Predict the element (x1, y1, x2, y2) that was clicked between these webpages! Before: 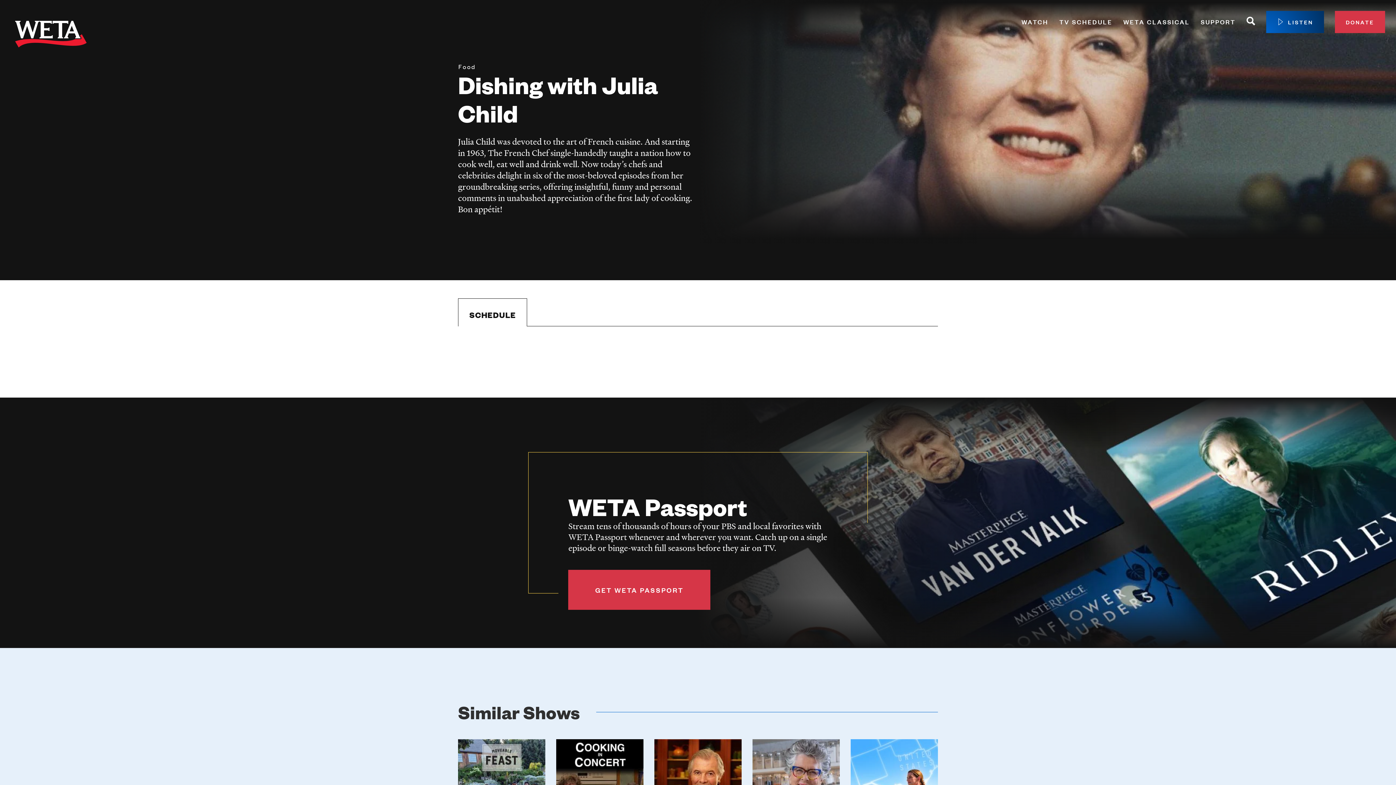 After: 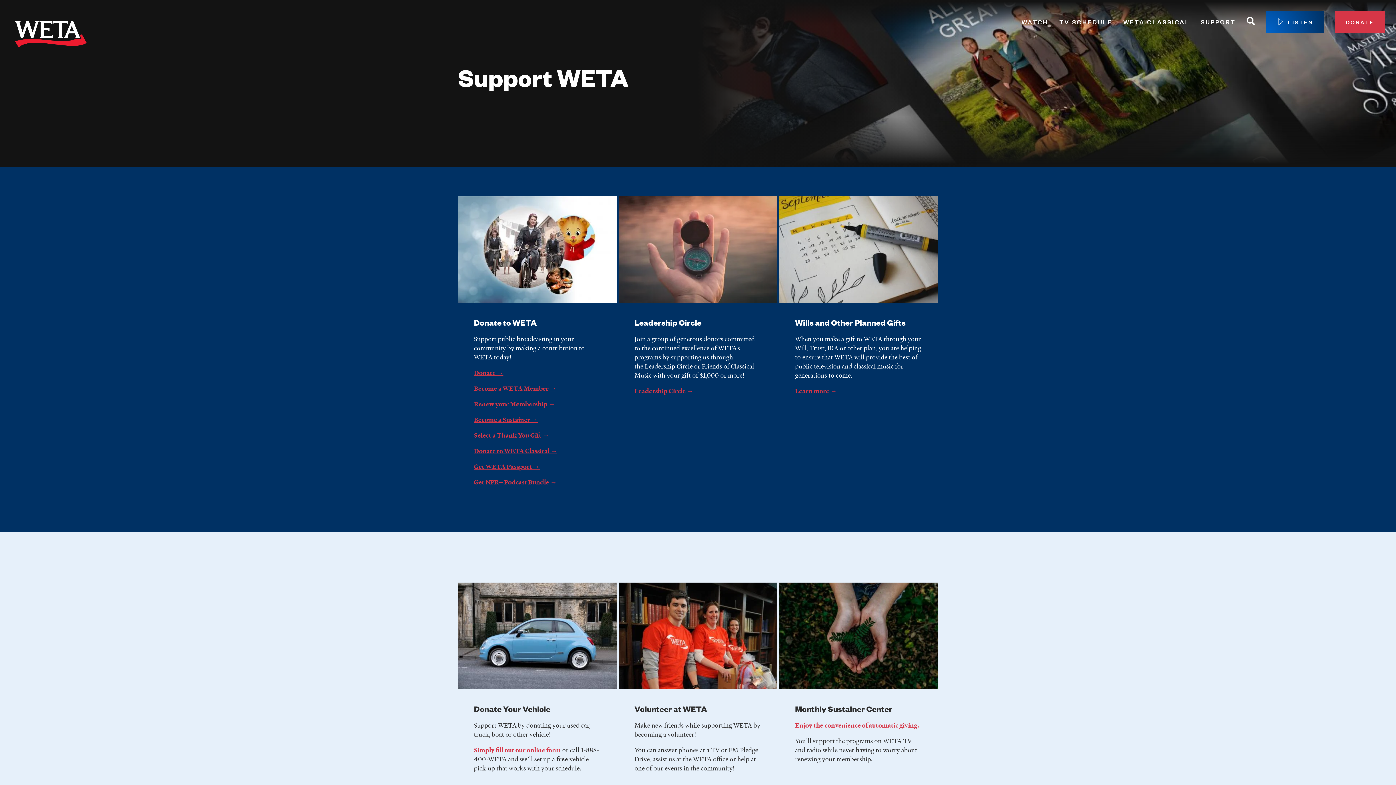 Action: bbox: (1201, 15, 1236, 28) label: SUPPORT